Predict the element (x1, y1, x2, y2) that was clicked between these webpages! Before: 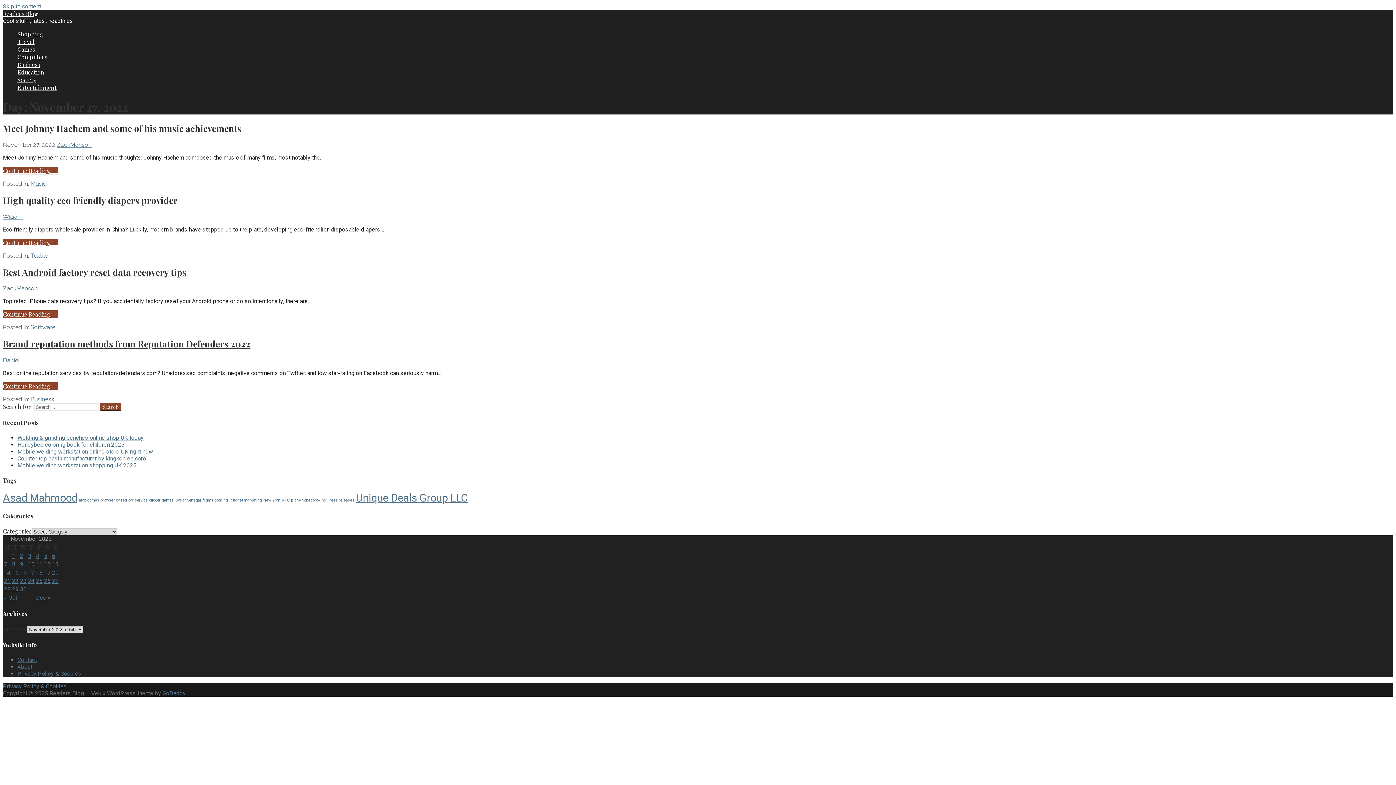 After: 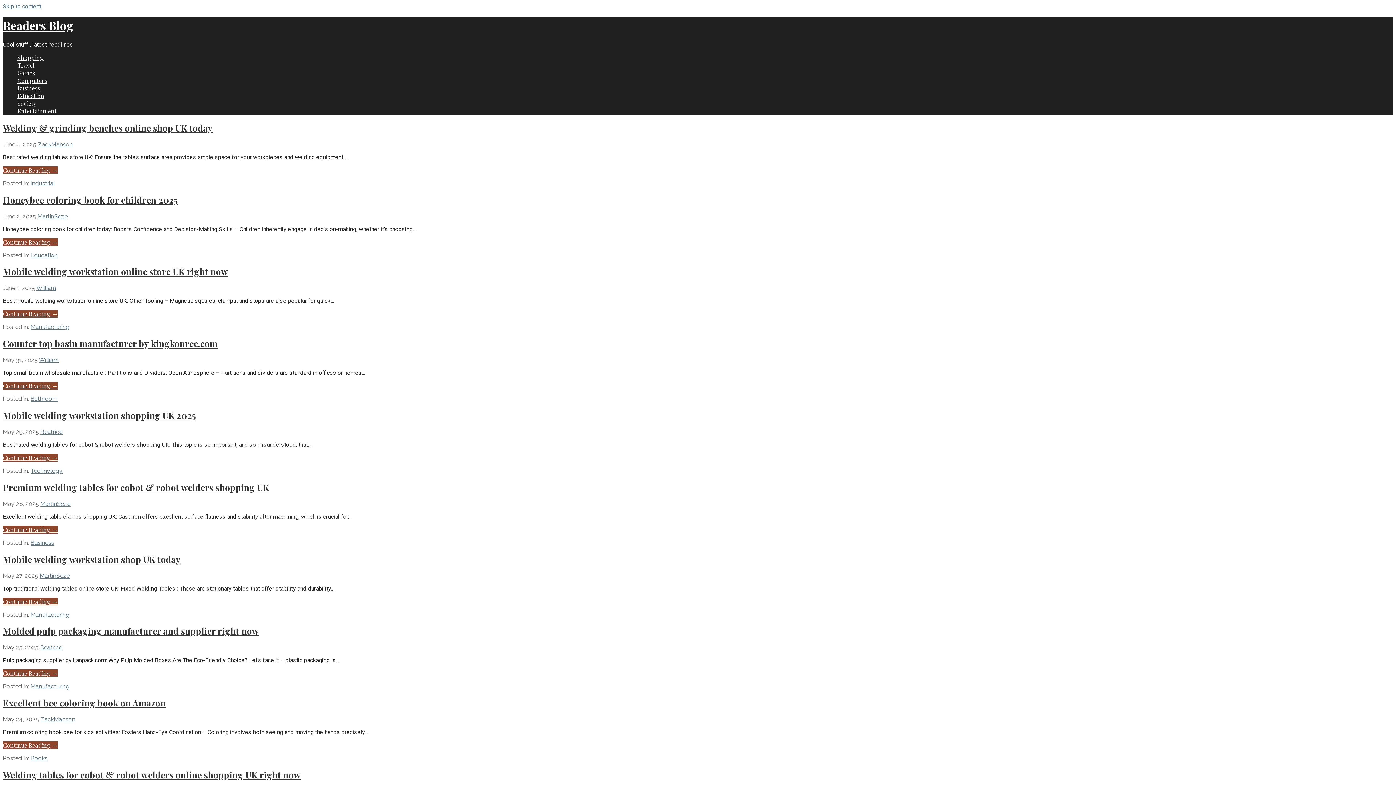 Action: bbox: (2, 285, 37, 292) label: ZackManson